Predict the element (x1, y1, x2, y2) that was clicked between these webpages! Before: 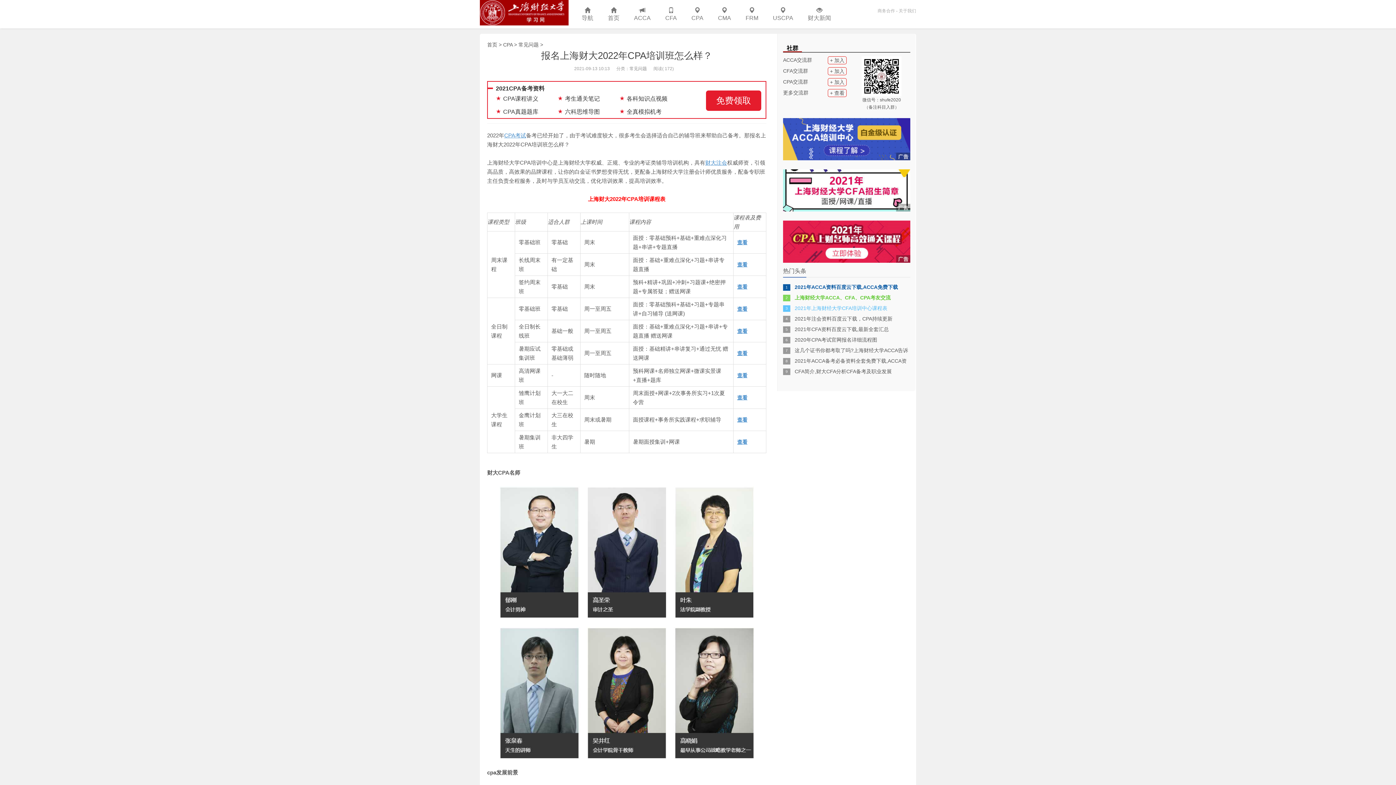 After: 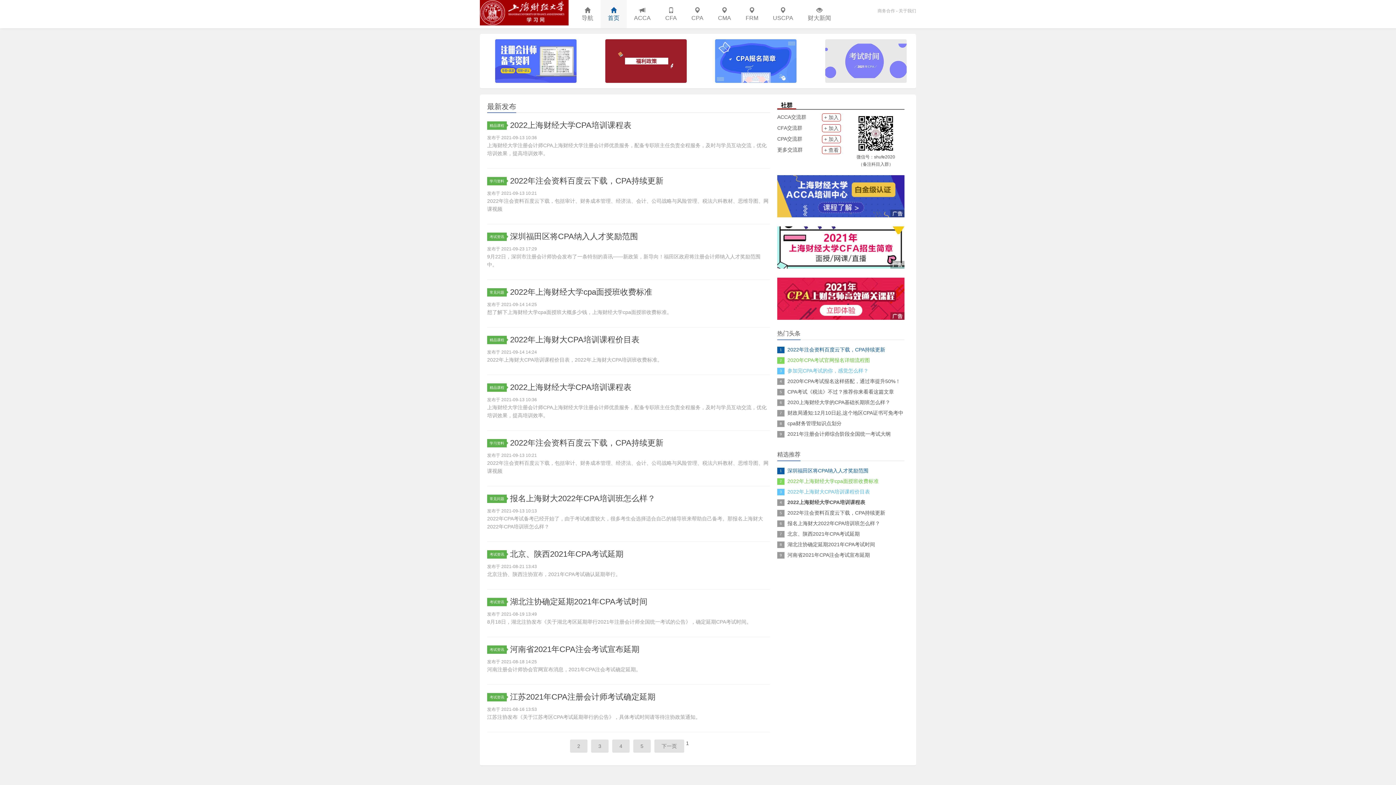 Action: label: CPA bbox: (684, 0, 710, 28)